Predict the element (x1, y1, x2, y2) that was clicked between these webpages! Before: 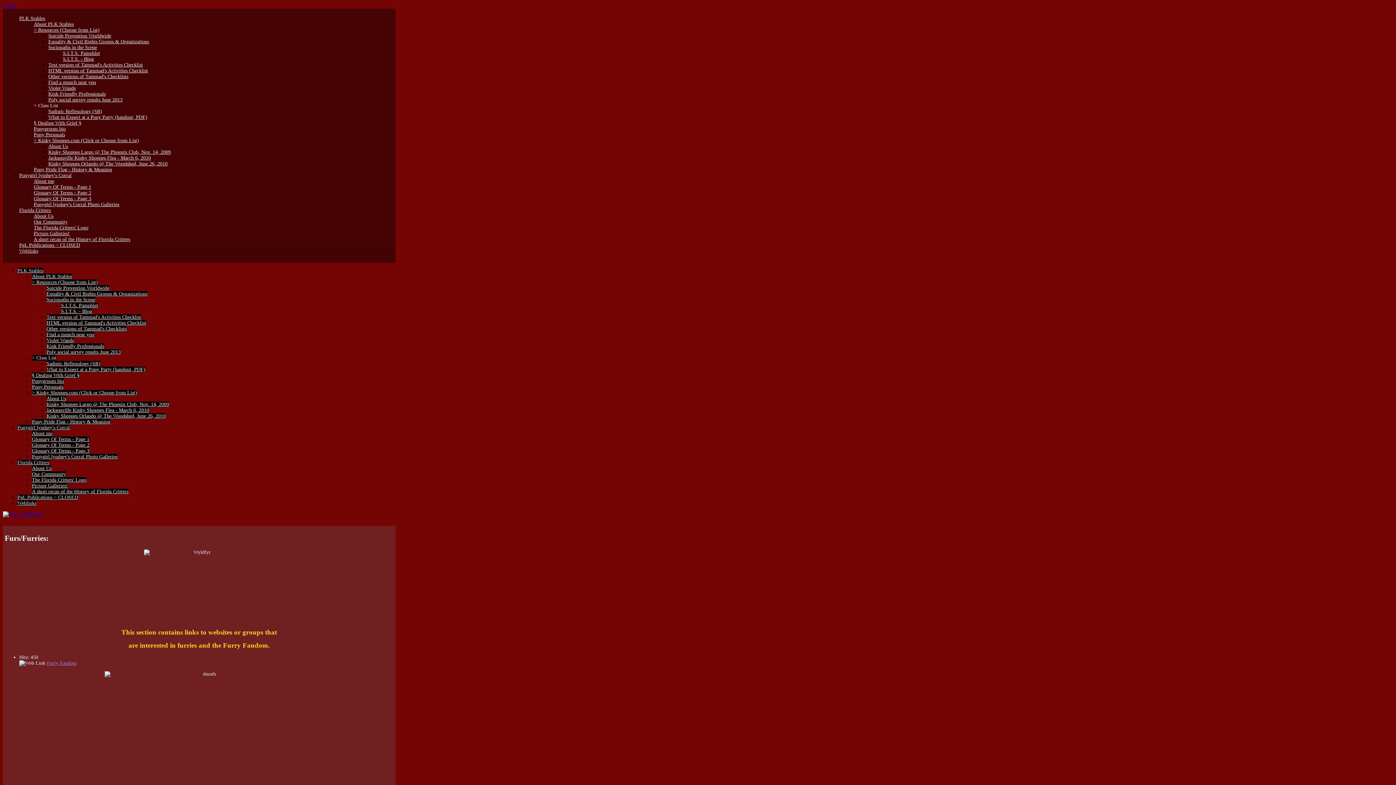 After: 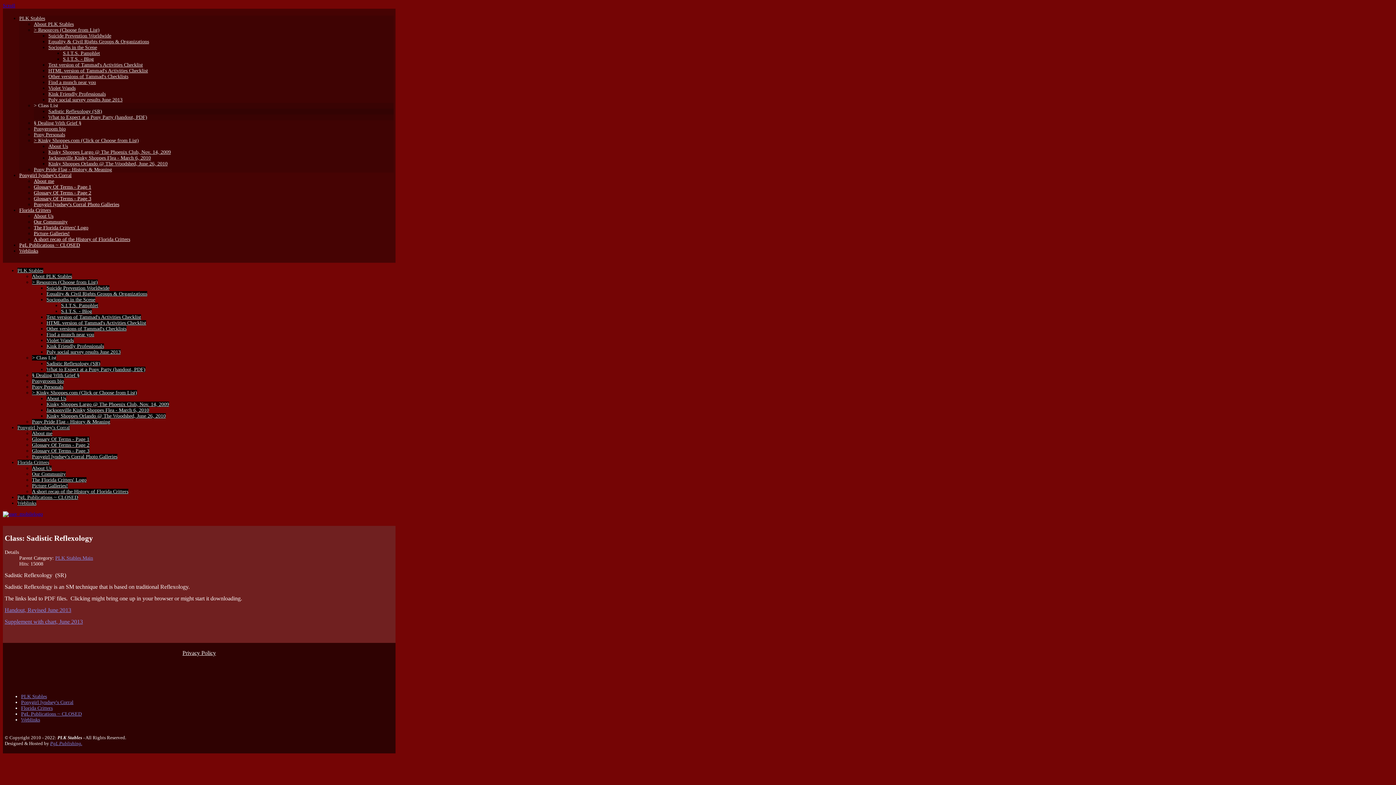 Action: label: Sadistic Reflexology (SR) bbox: (48, 108, 102, 114)